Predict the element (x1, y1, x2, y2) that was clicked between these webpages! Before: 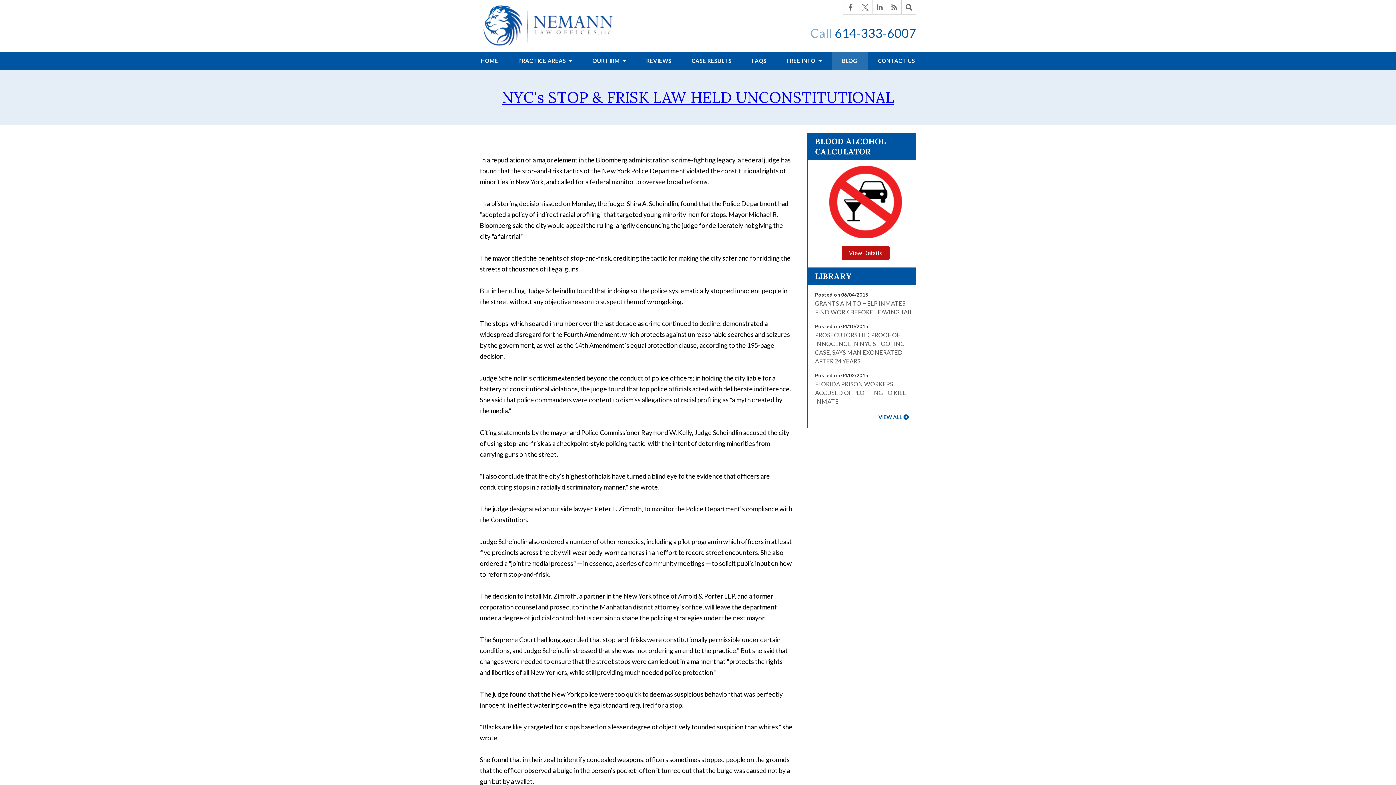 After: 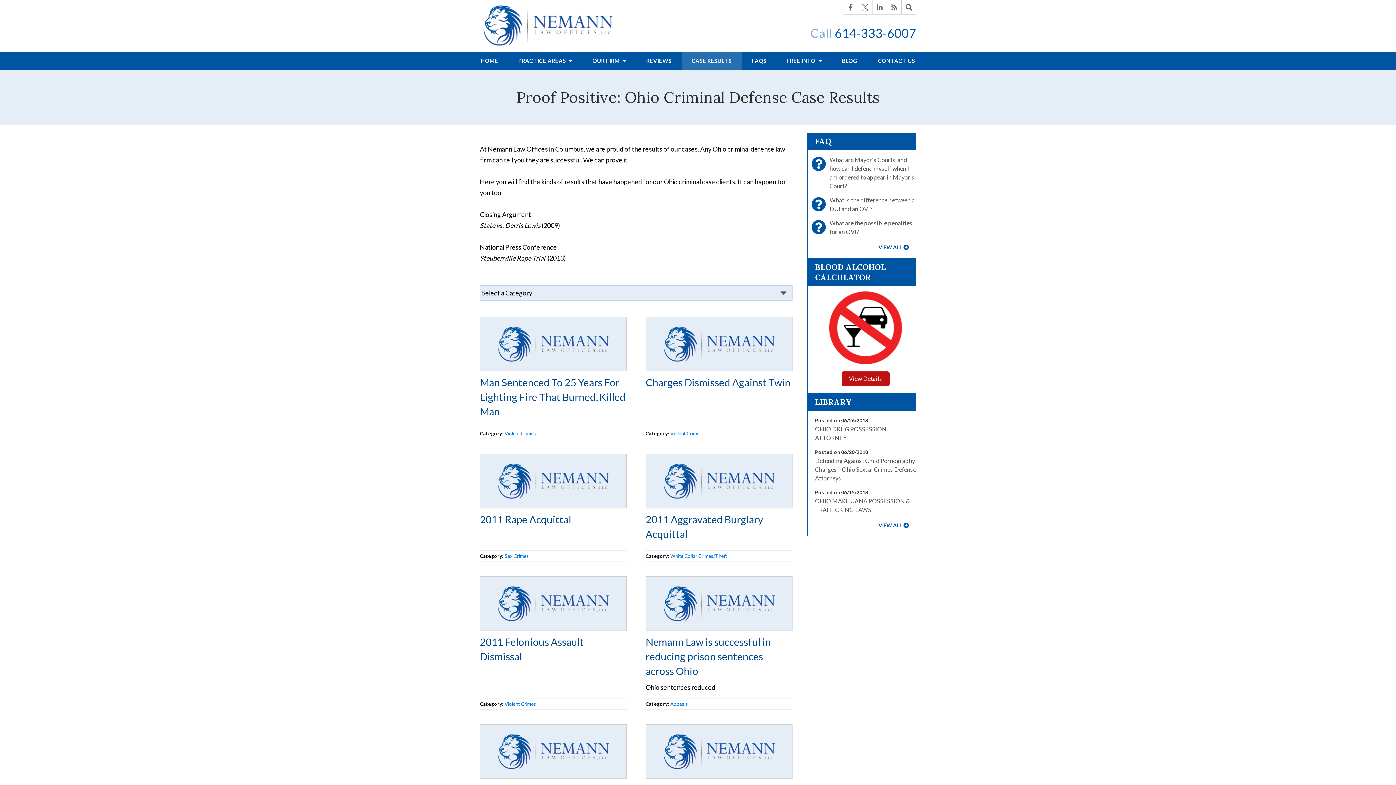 Action: bbox: (681, 51, 741, 69) label: CASE RESULTS